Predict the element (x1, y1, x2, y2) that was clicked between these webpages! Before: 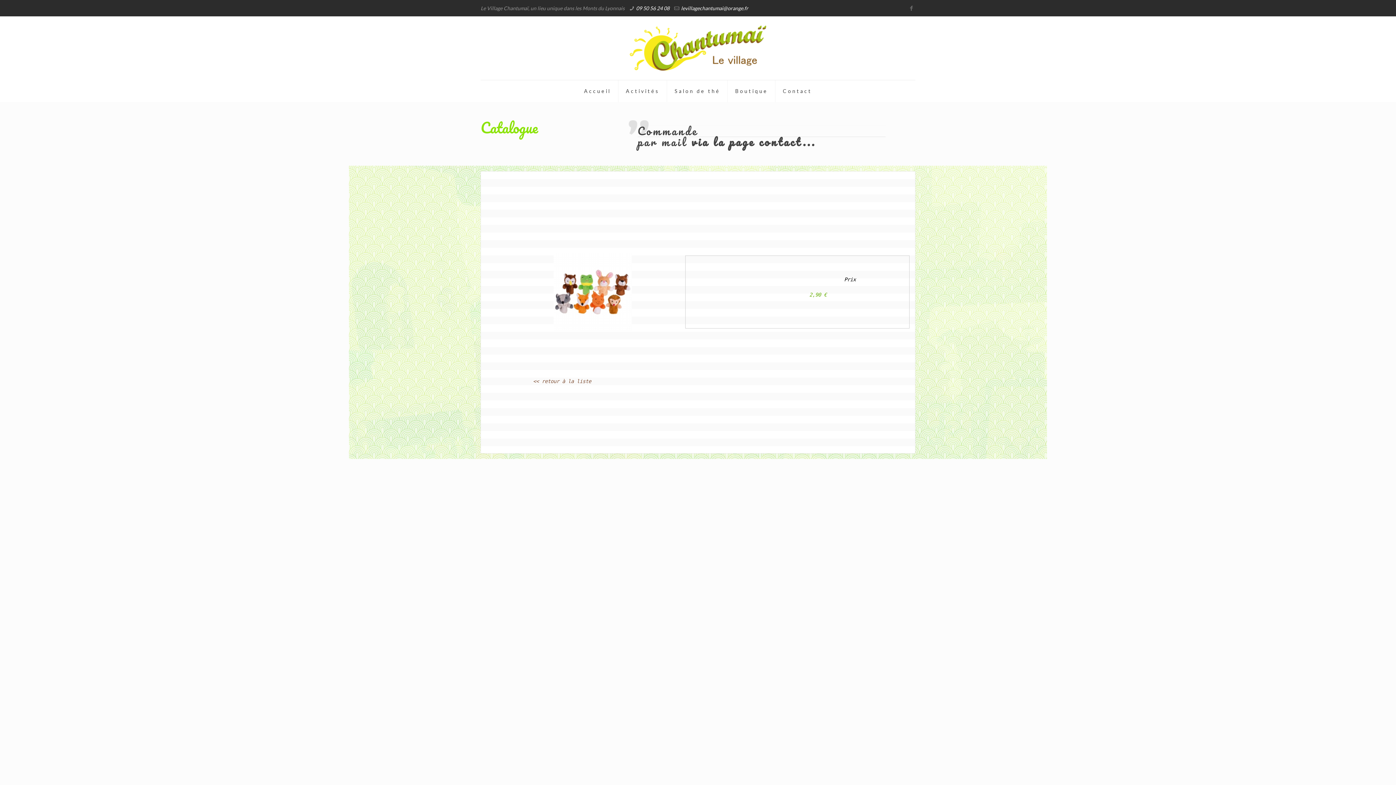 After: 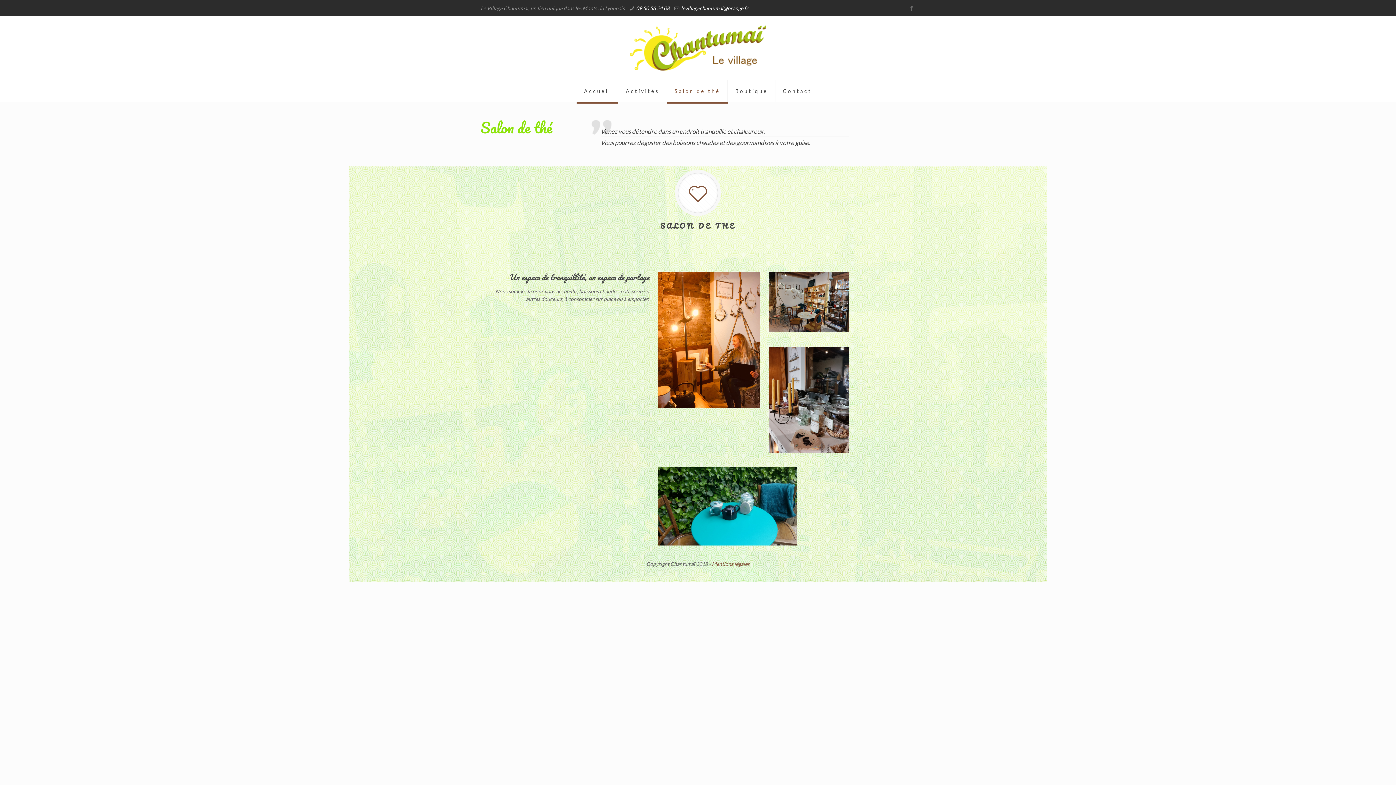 Action: label: Salon de thé bbox: (667, 80, 728, 102)